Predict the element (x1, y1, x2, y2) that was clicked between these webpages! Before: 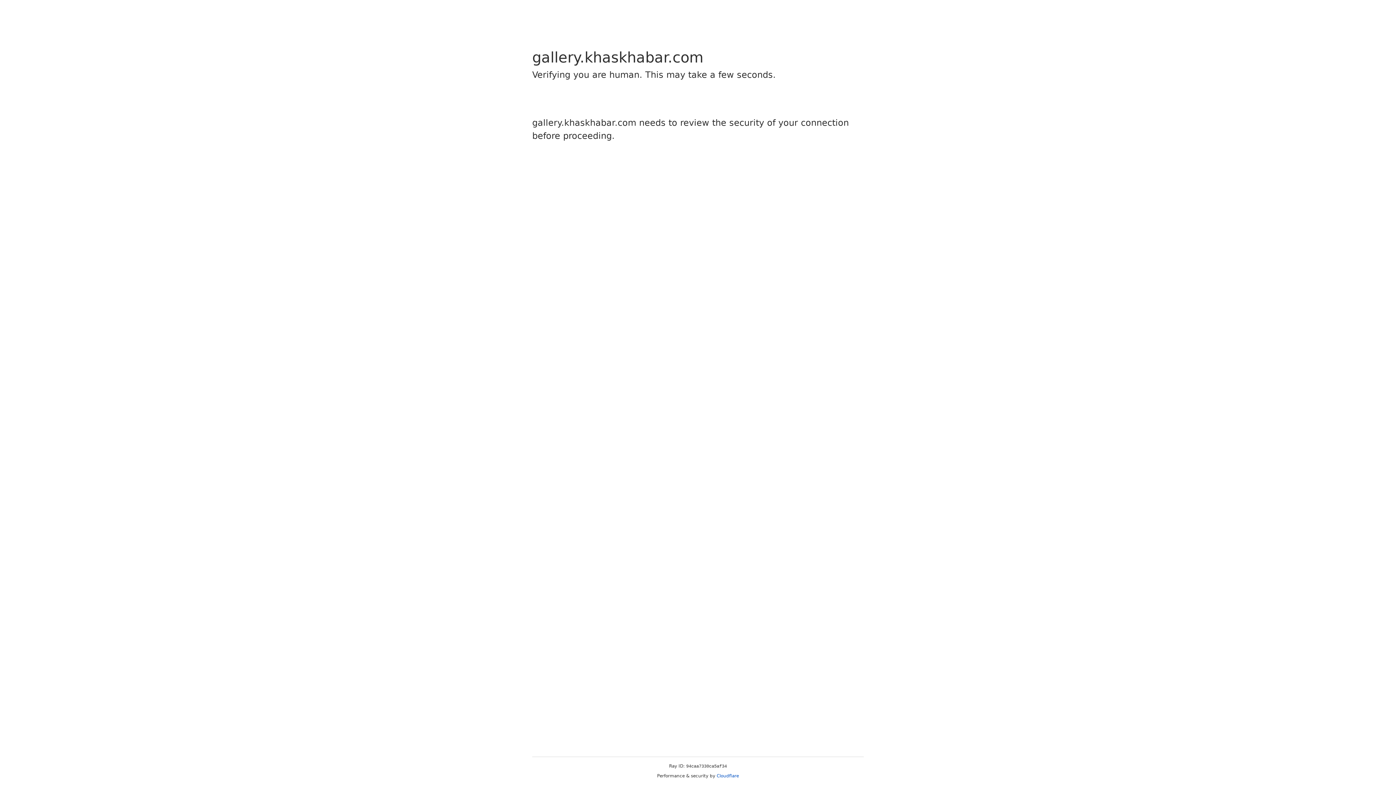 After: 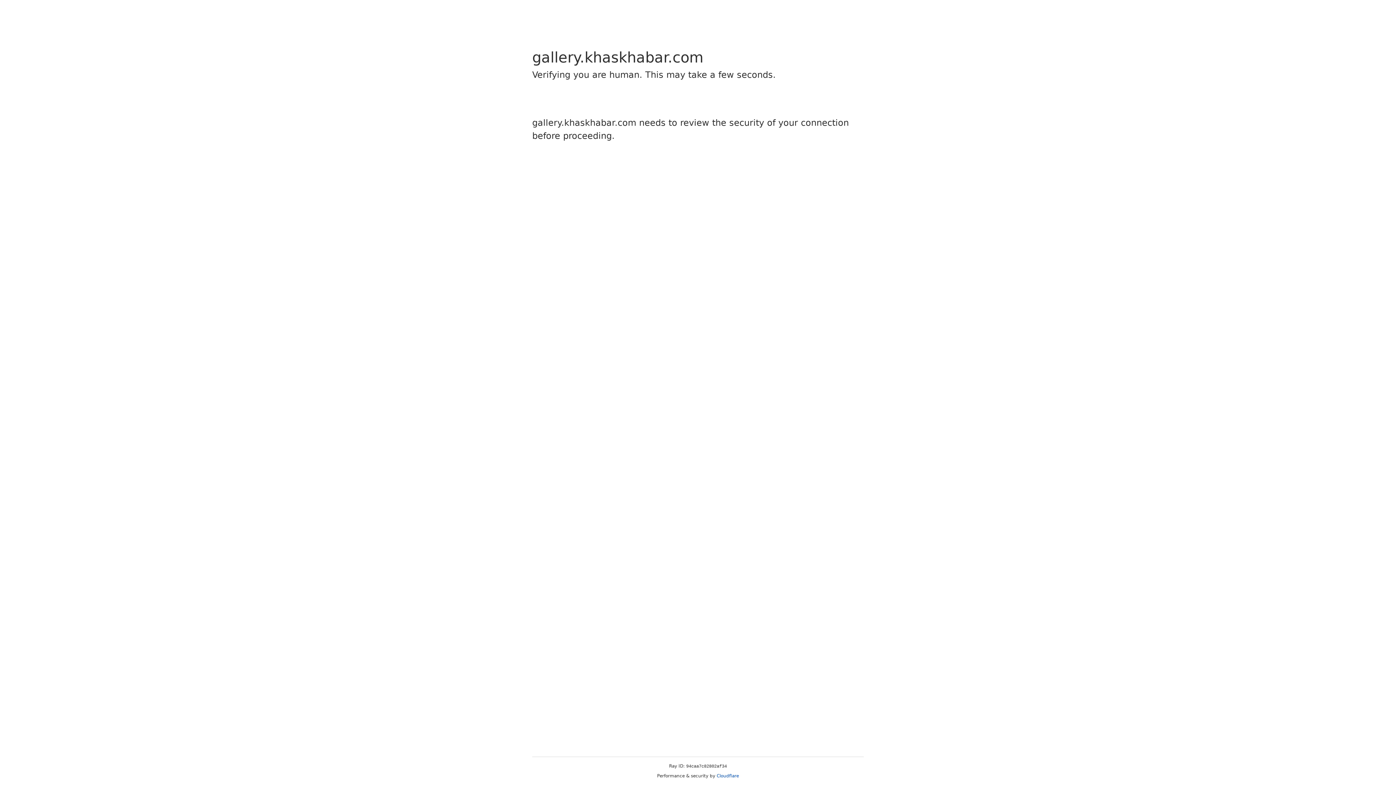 Action: label: Cloudflare bbox: (716, 773, 739, 778)